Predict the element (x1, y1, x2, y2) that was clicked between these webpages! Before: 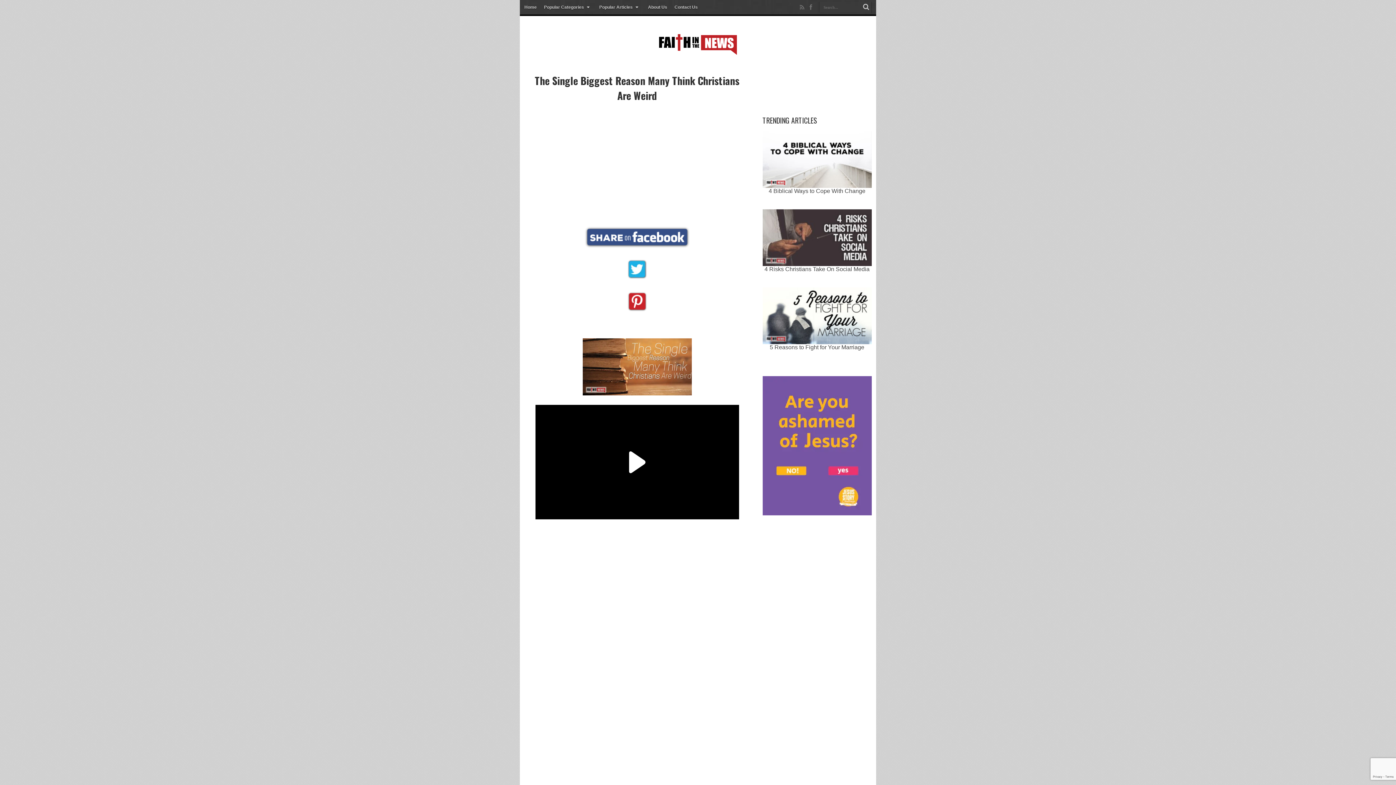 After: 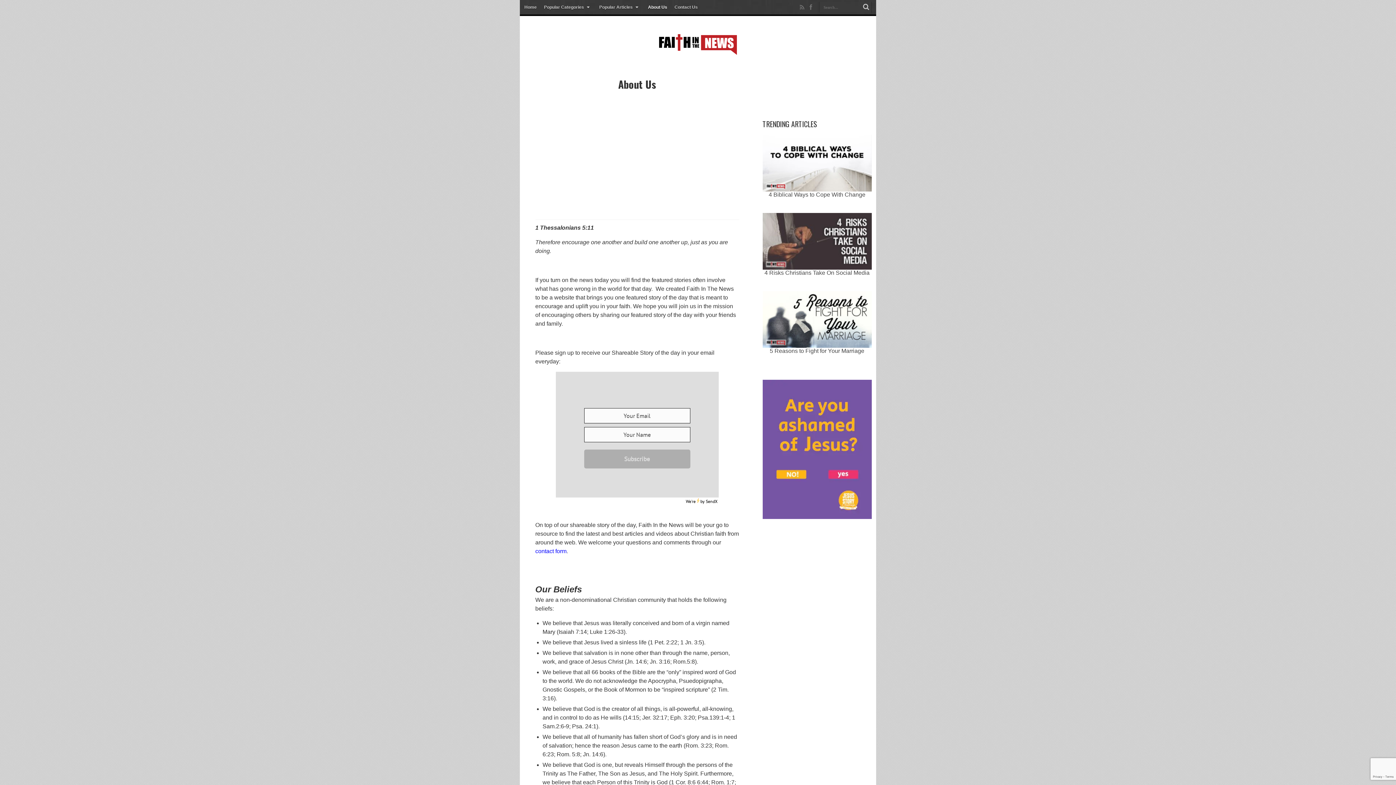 Action: label: About Us bbox: (648, 1, 667, 12)